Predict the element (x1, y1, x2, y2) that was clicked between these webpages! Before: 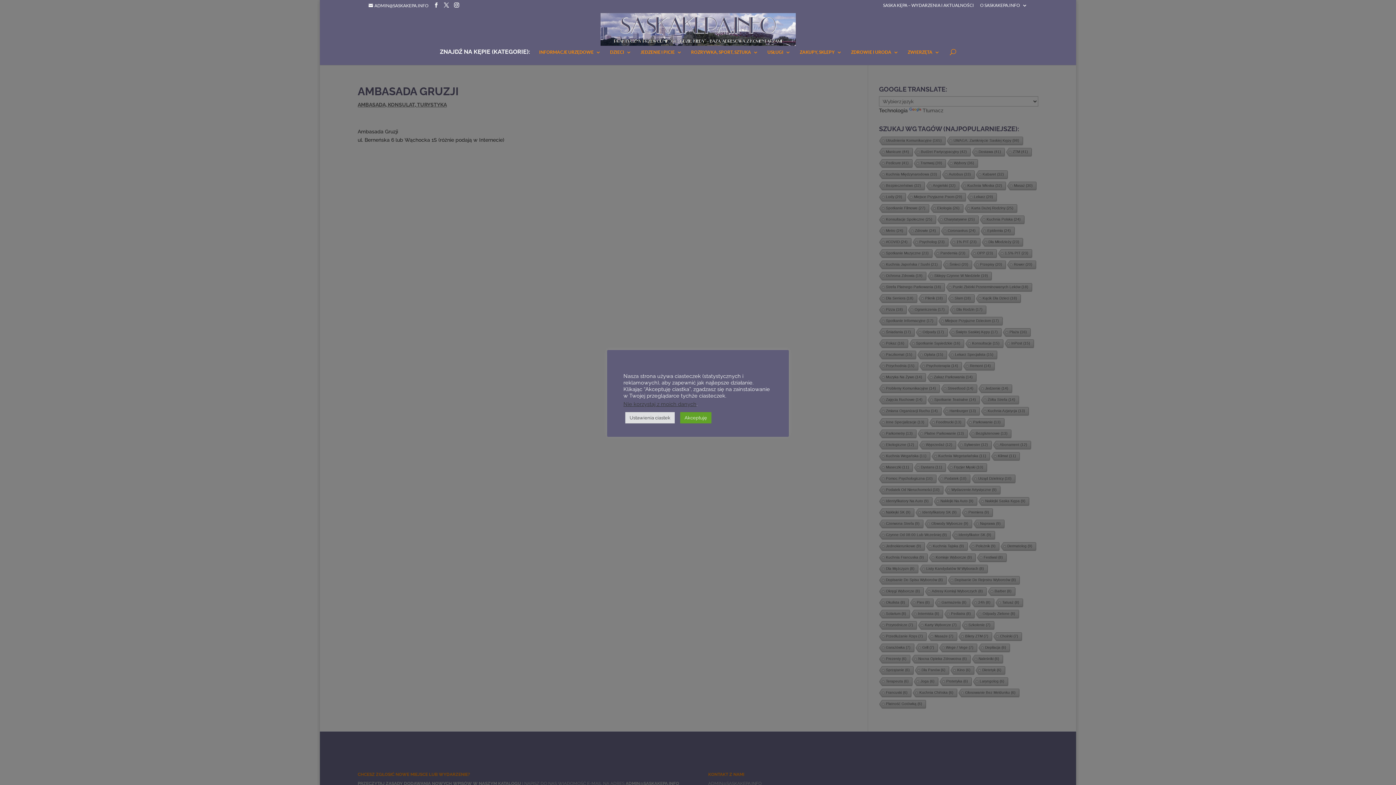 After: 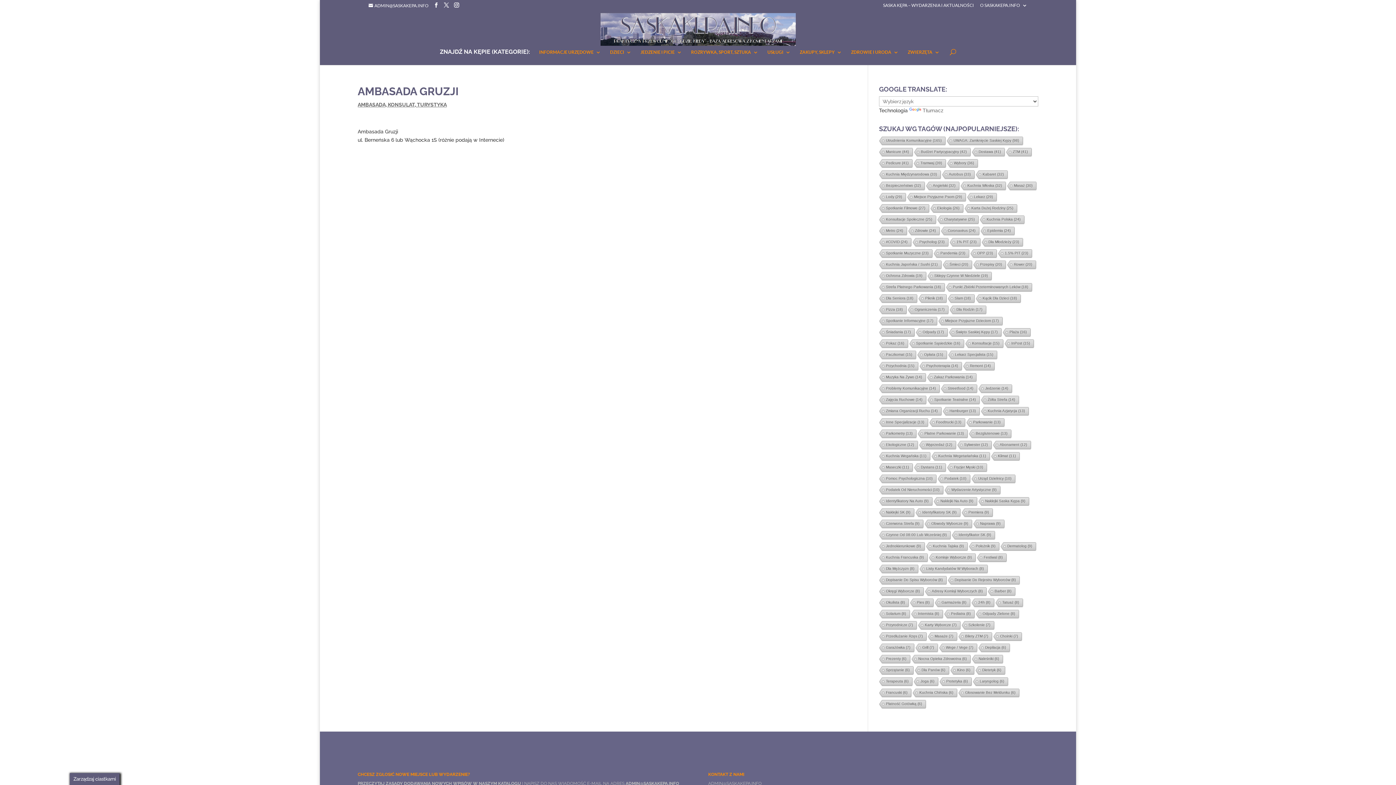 Action: bbox: (680, 412, 711, 423) label: Akceptuję